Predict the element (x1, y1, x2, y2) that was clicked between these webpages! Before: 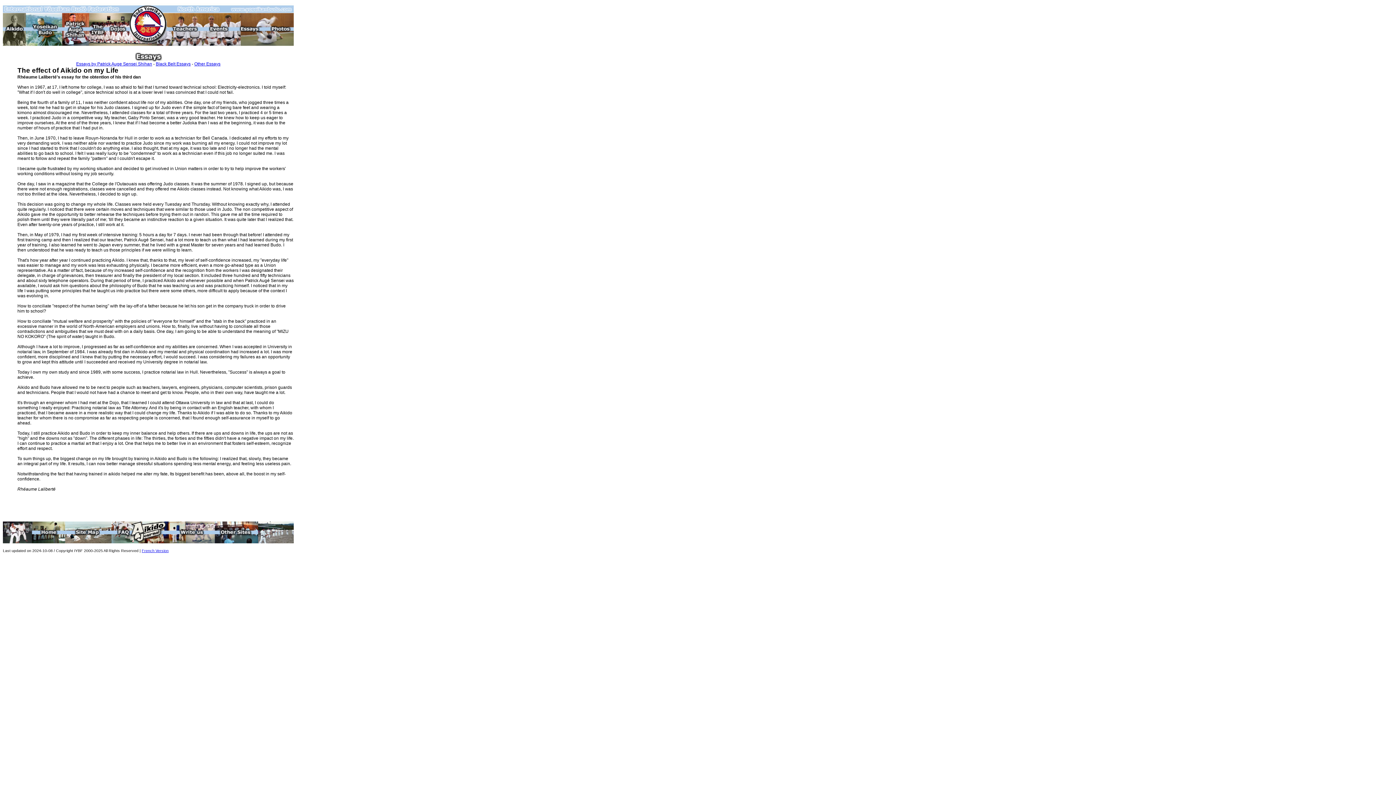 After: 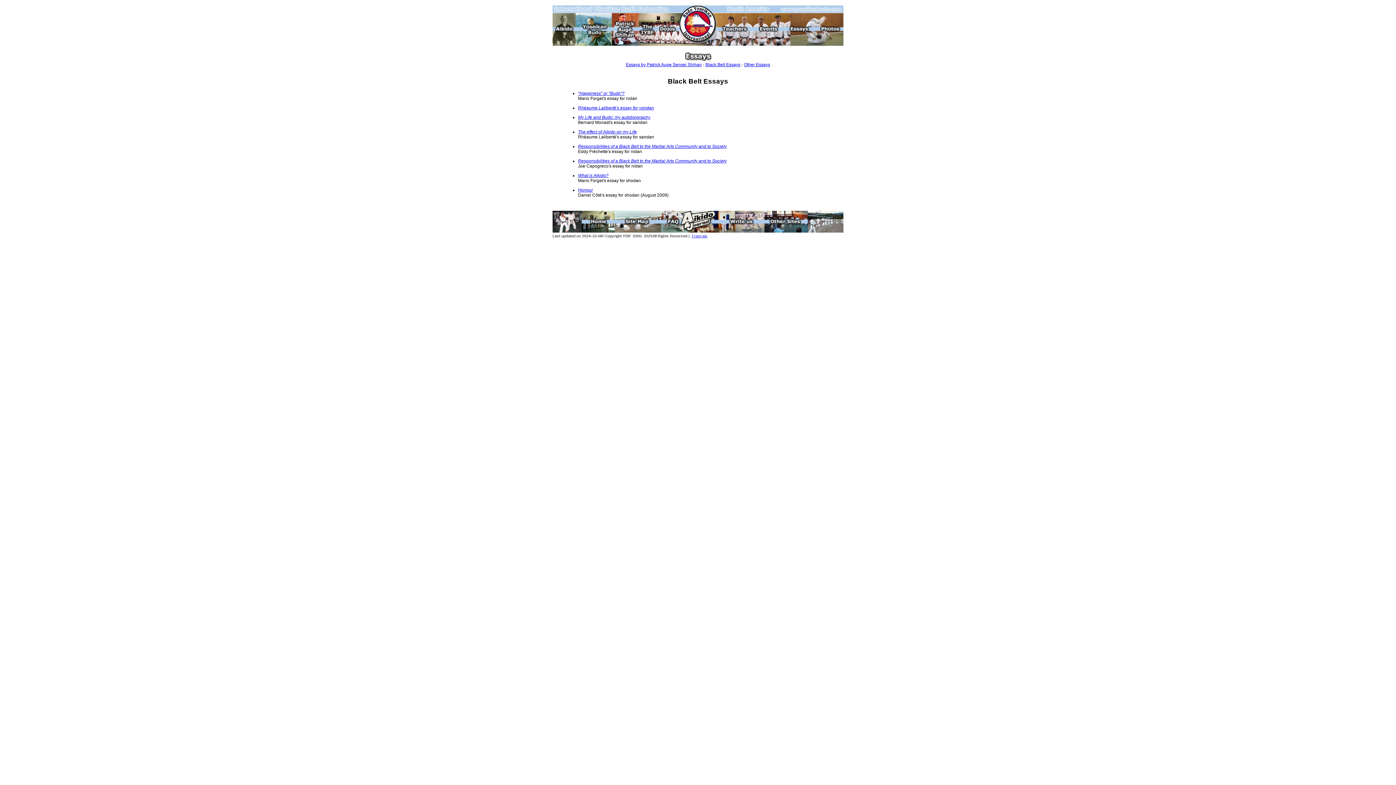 Action: bbox: (155, 61, 190, 66) label: Black Belt Essays